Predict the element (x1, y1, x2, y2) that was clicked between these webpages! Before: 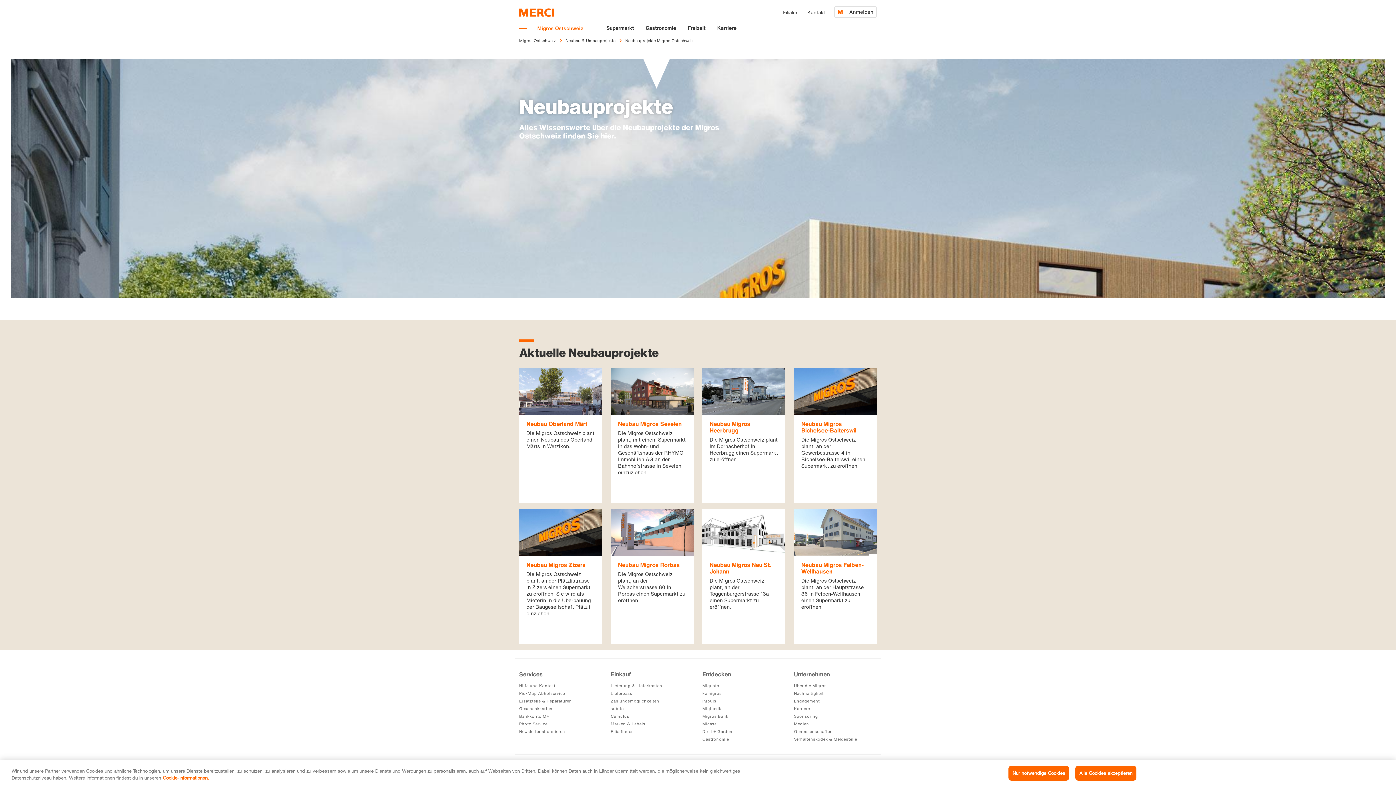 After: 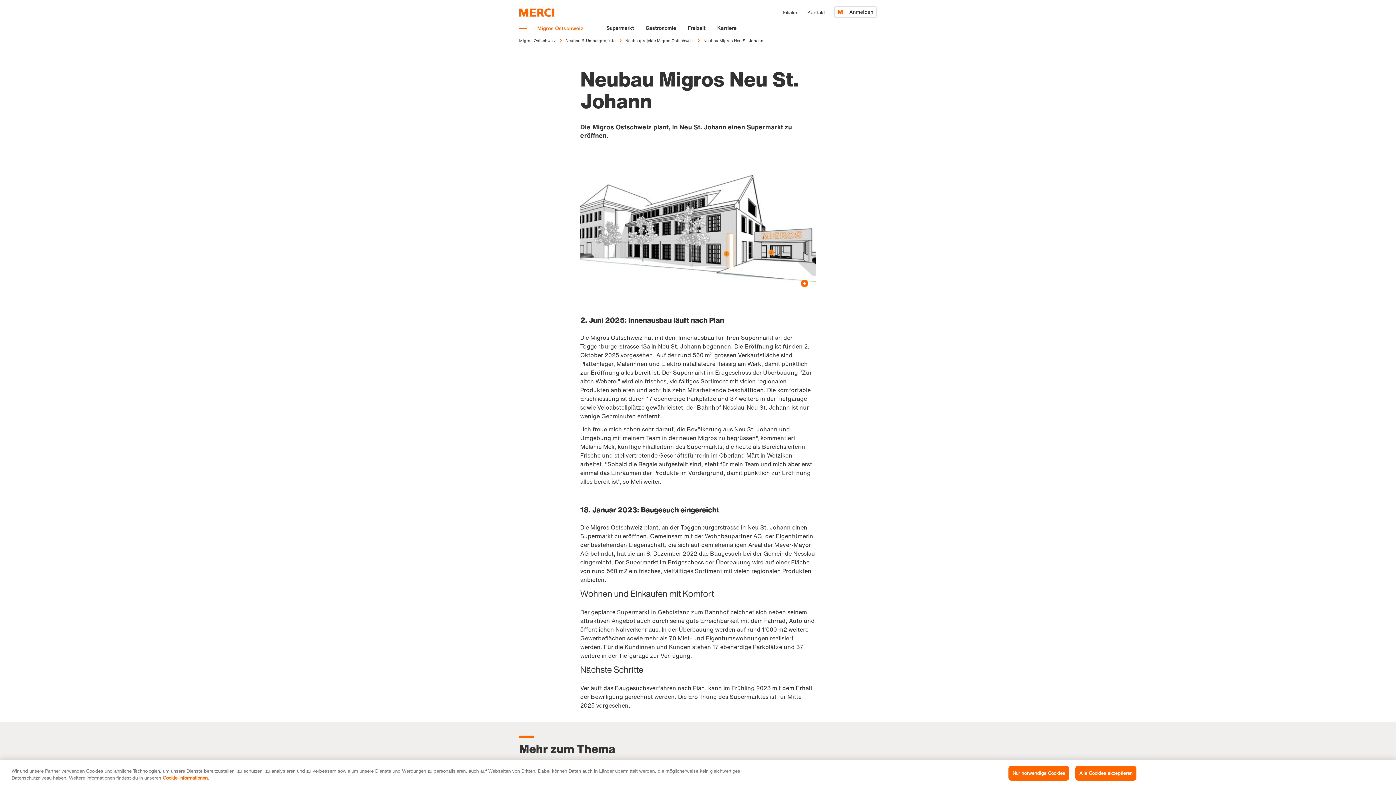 Action: label: Neubau Migros Neu St. Johann

Die Migros Ostschweiz plant, an der Toggenburgerstrasse 13a einen Supermarkt zu eröffnen.

Mehr erfahren bbox: (702, 509, 785, 643)